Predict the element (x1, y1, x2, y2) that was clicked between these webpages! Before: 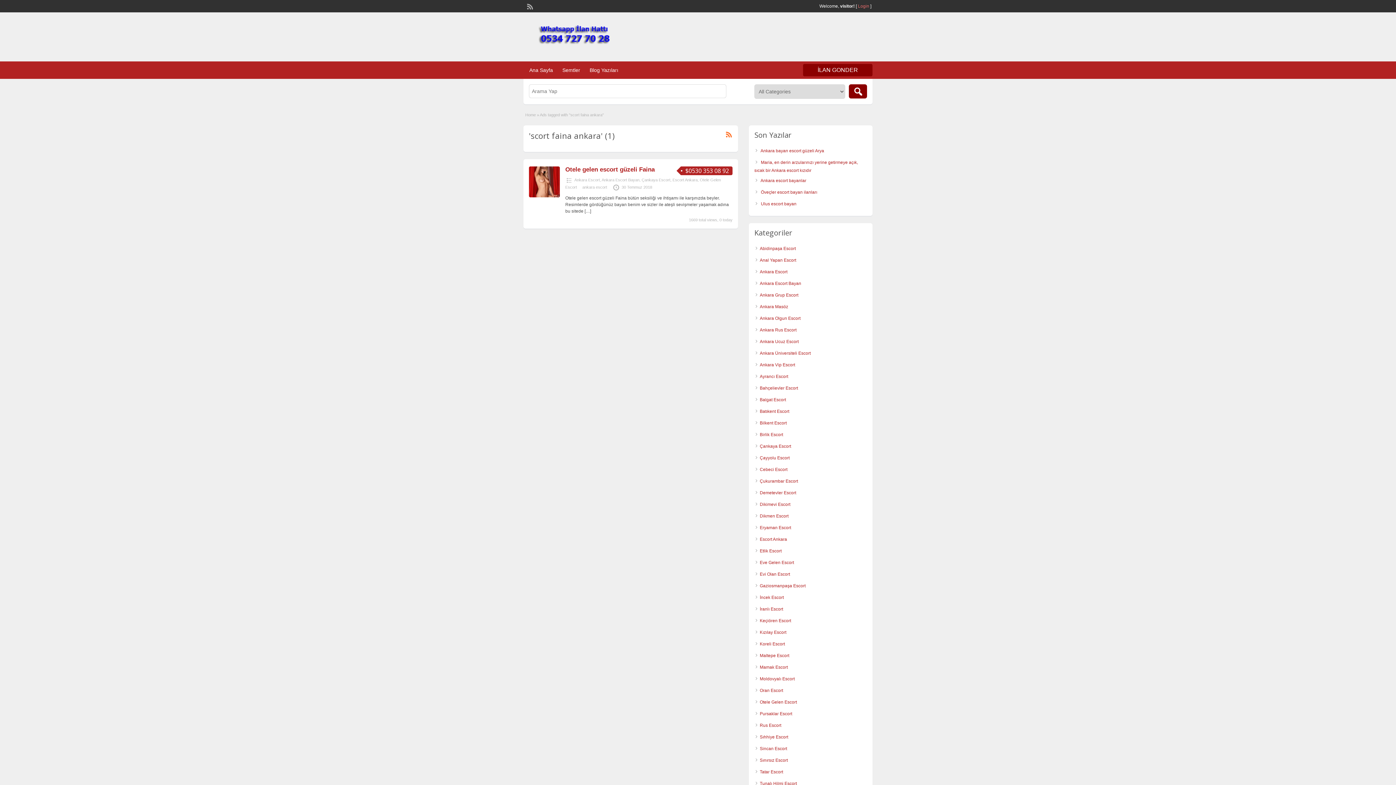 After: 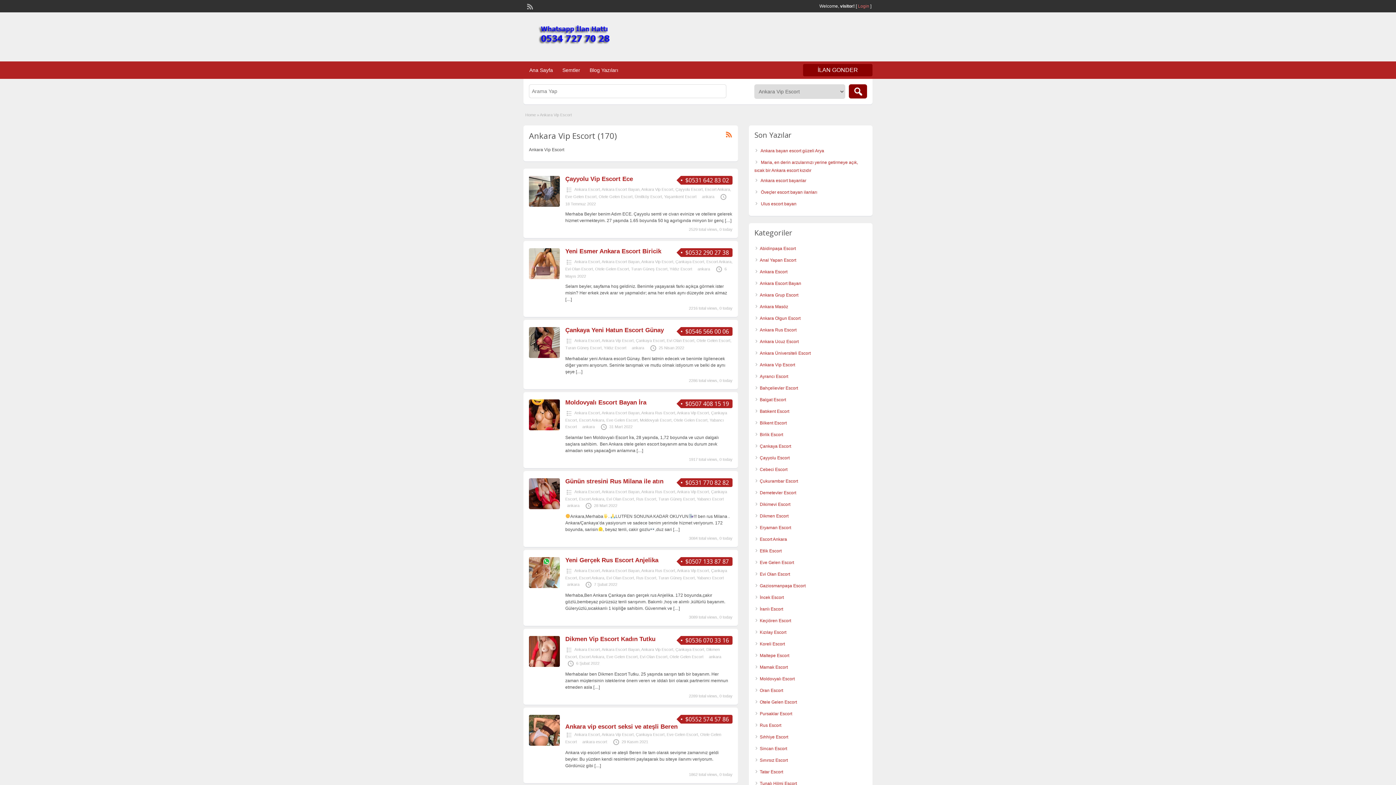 Action: label: Ankara Vip Escort bbox: (760, 362, 795, 367)